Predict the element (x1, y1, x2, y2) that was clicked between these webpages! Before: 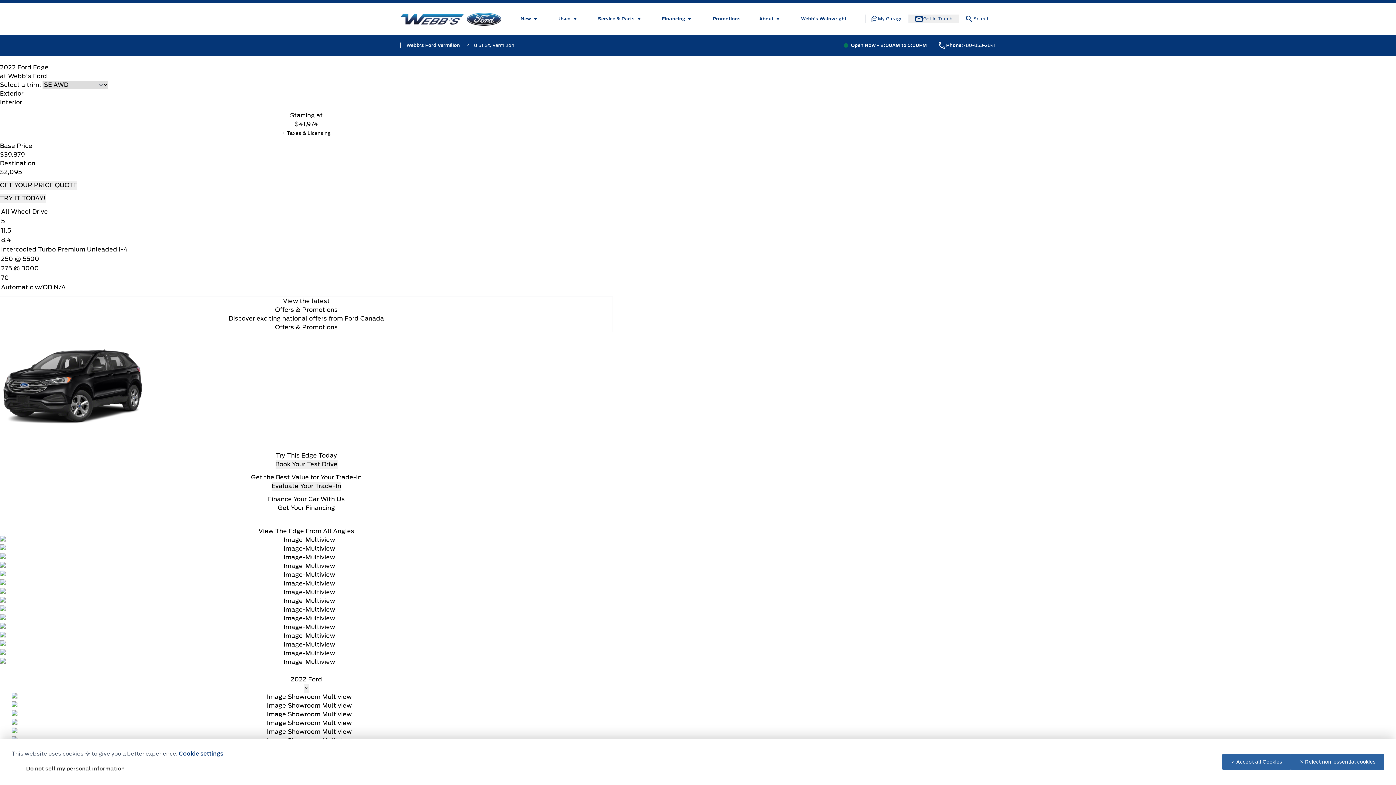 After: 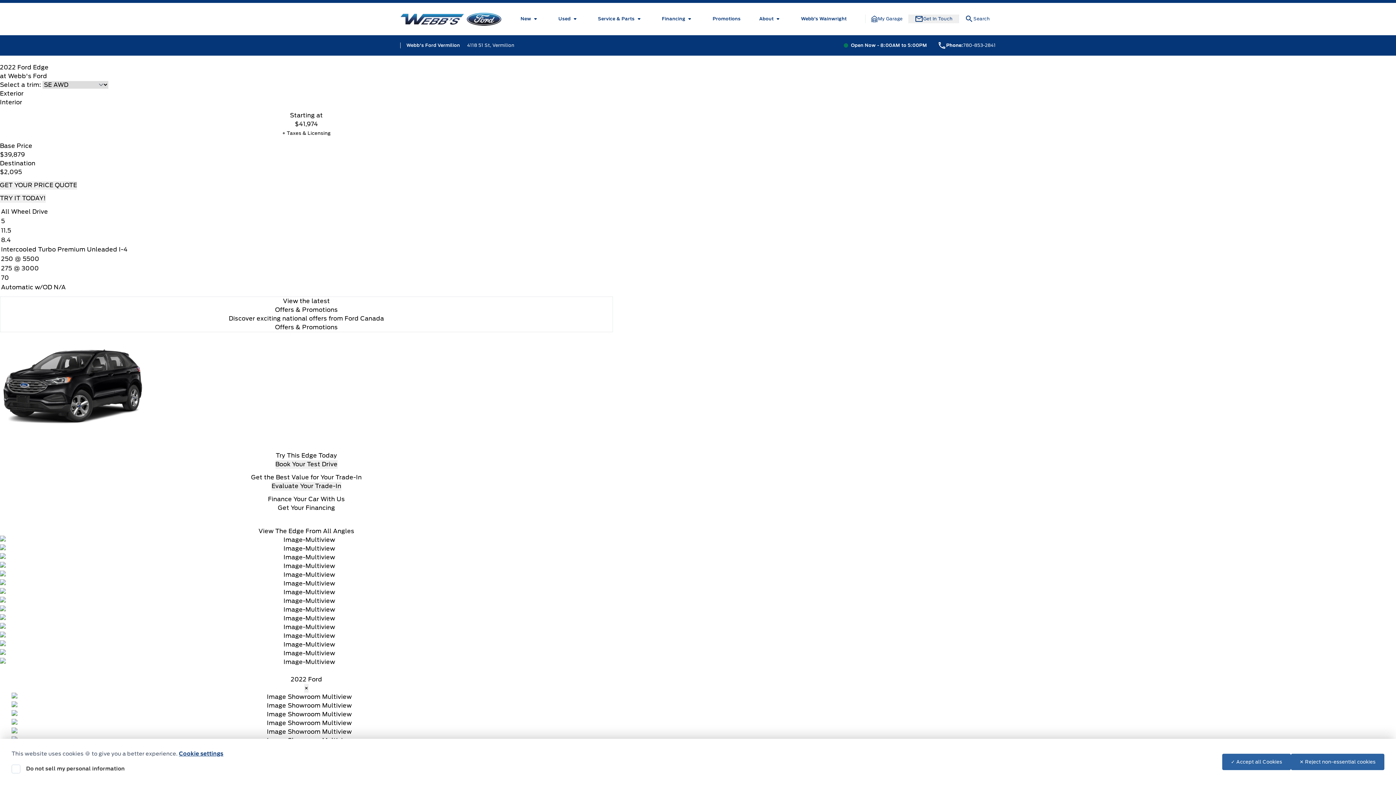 Action: bbox: (0, 90, 23, 97) label: Exterior